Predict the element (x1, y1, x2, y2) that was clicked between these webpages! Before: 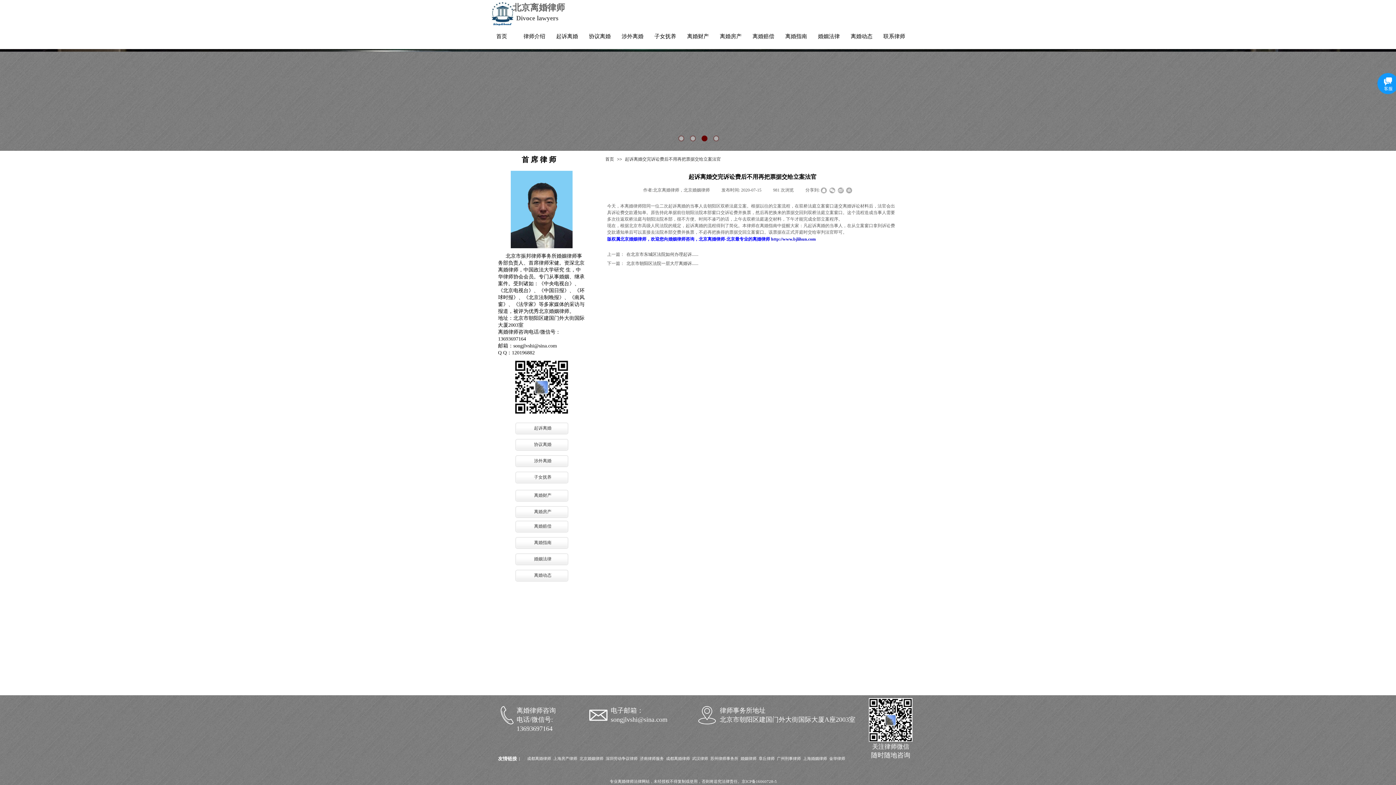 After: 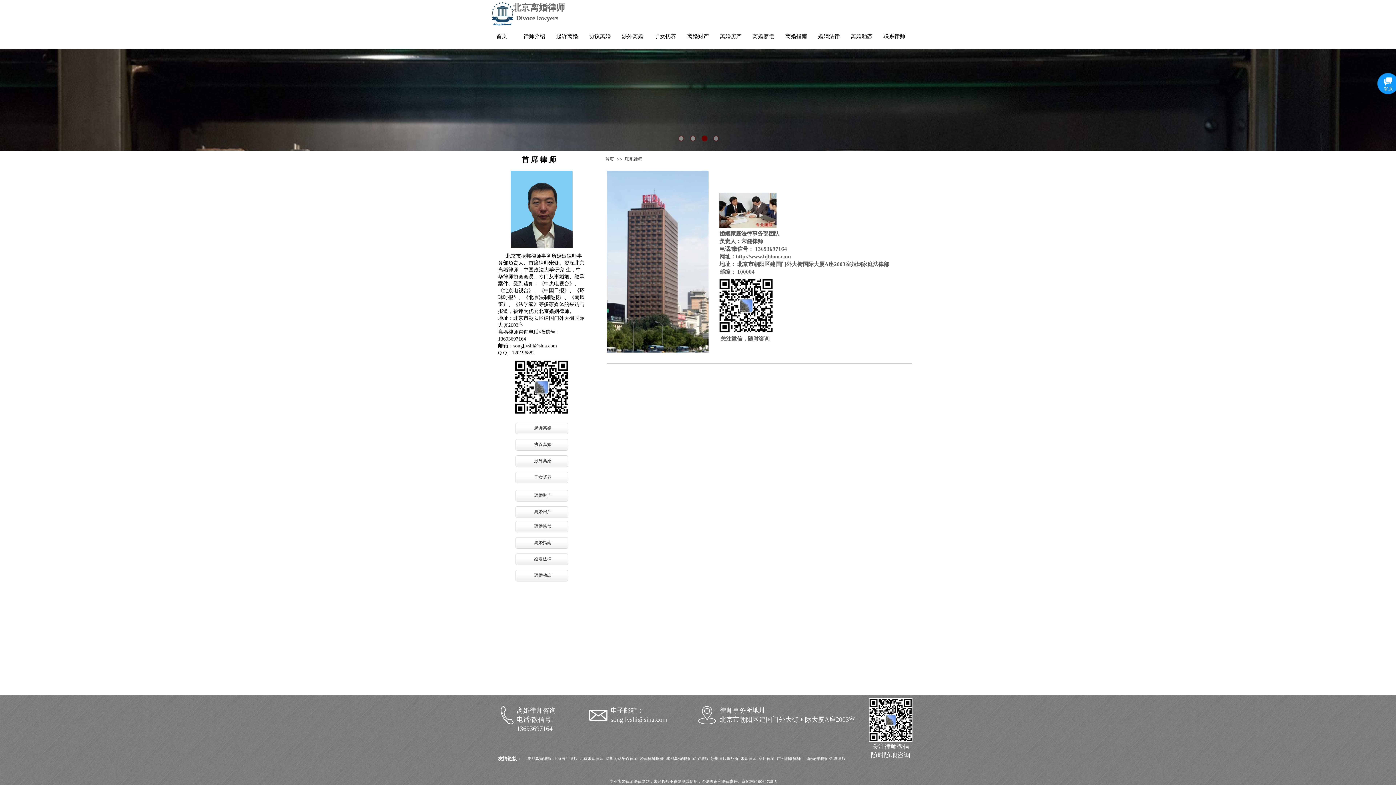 Action: label: 13693697164 bbox: (516, 725, 552, 732)